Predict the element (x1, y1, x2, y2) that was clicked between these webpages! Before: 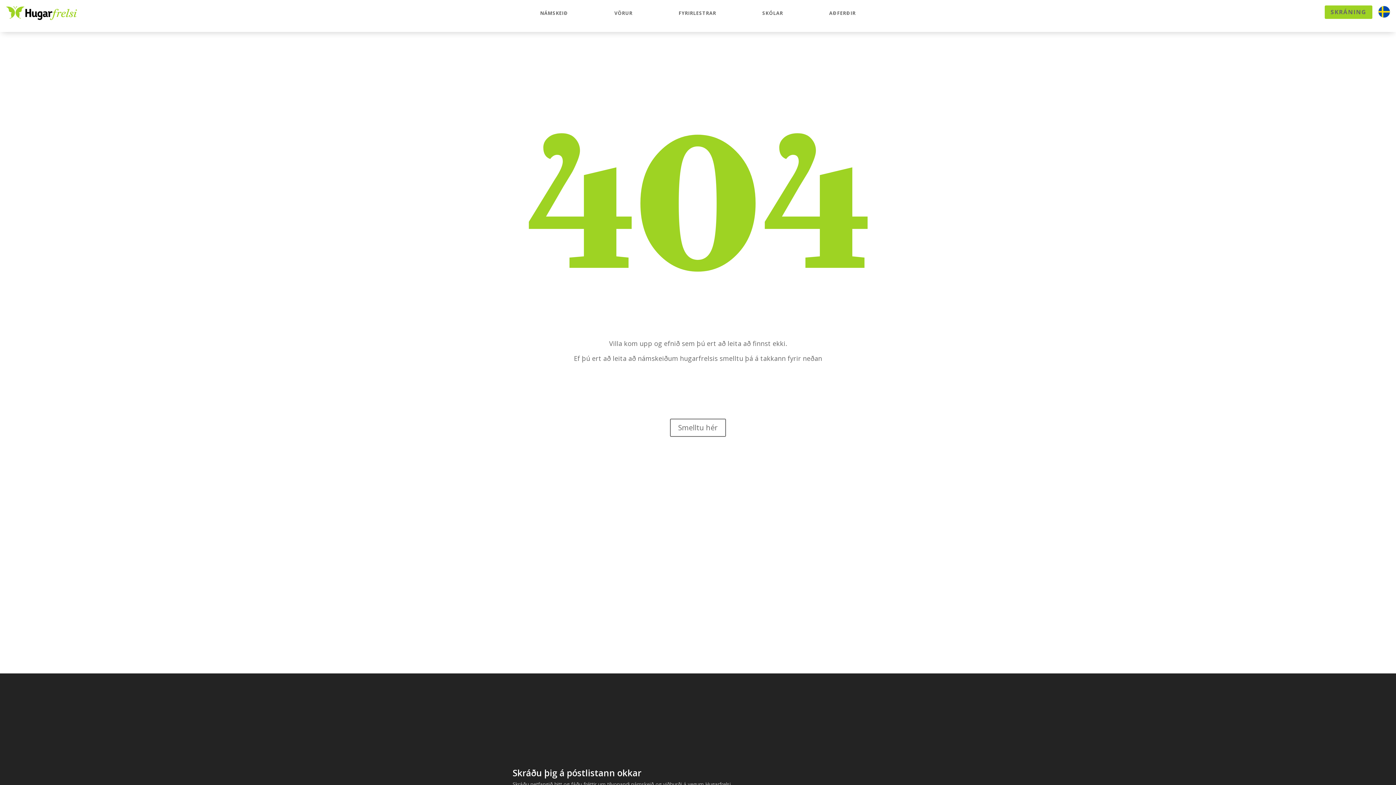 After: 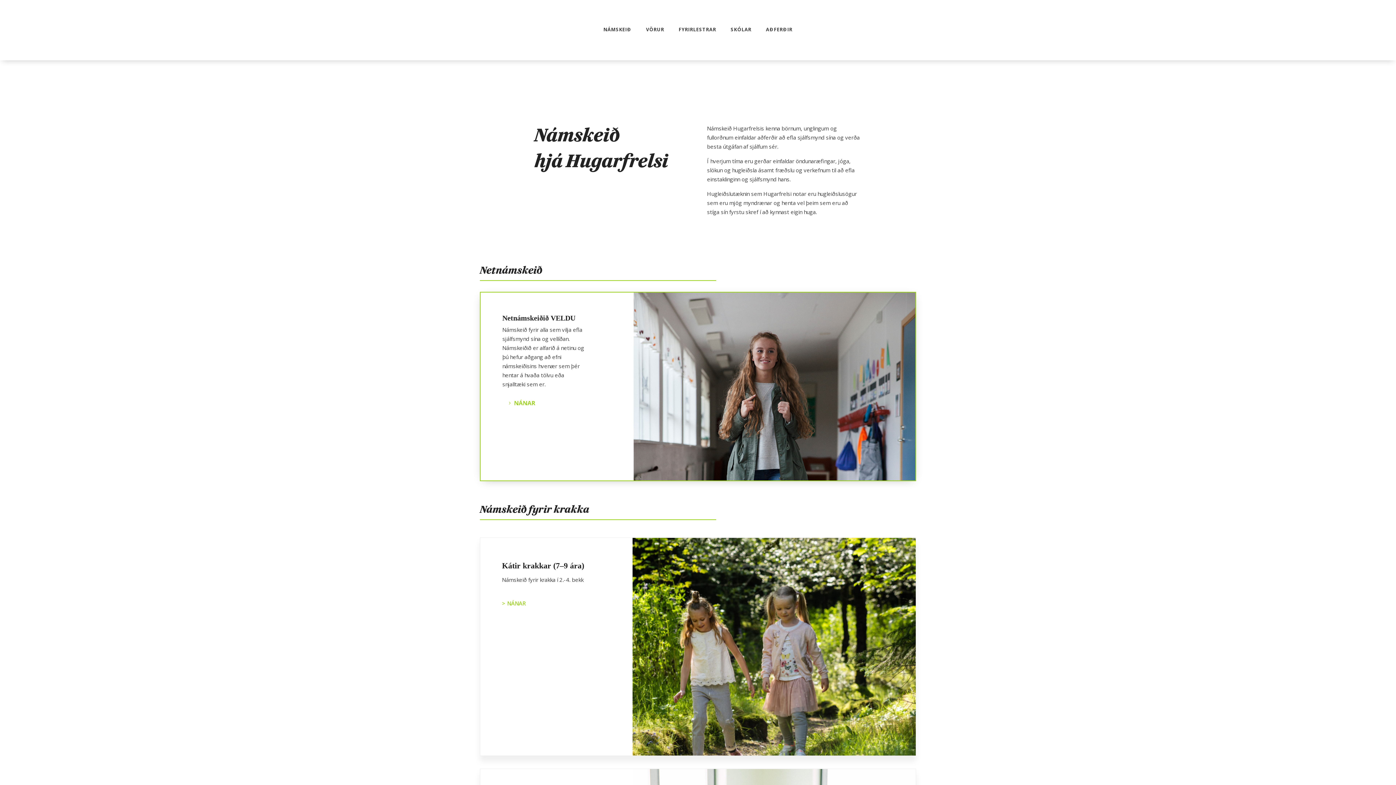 Action: bbox: (670, 418, 726, 437) label: Smelltu hér